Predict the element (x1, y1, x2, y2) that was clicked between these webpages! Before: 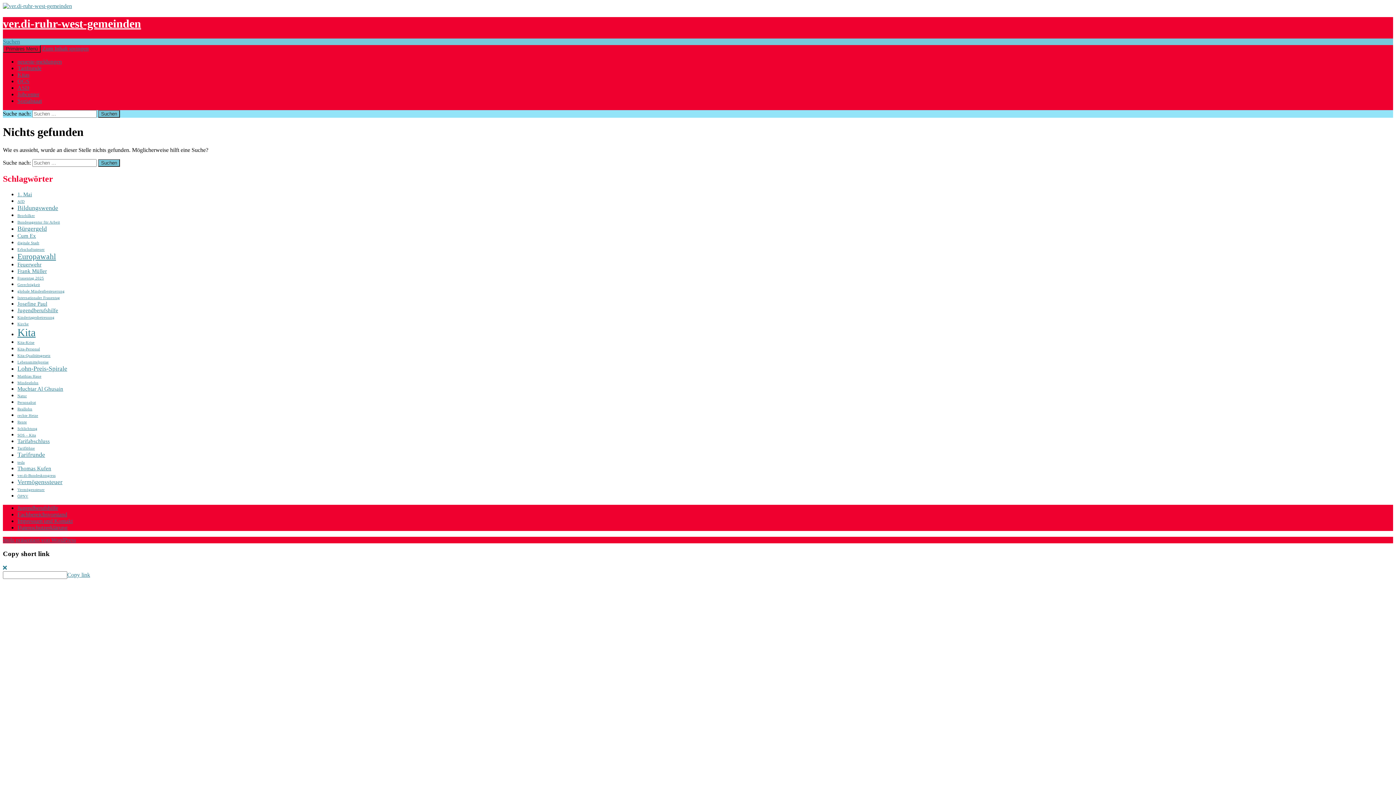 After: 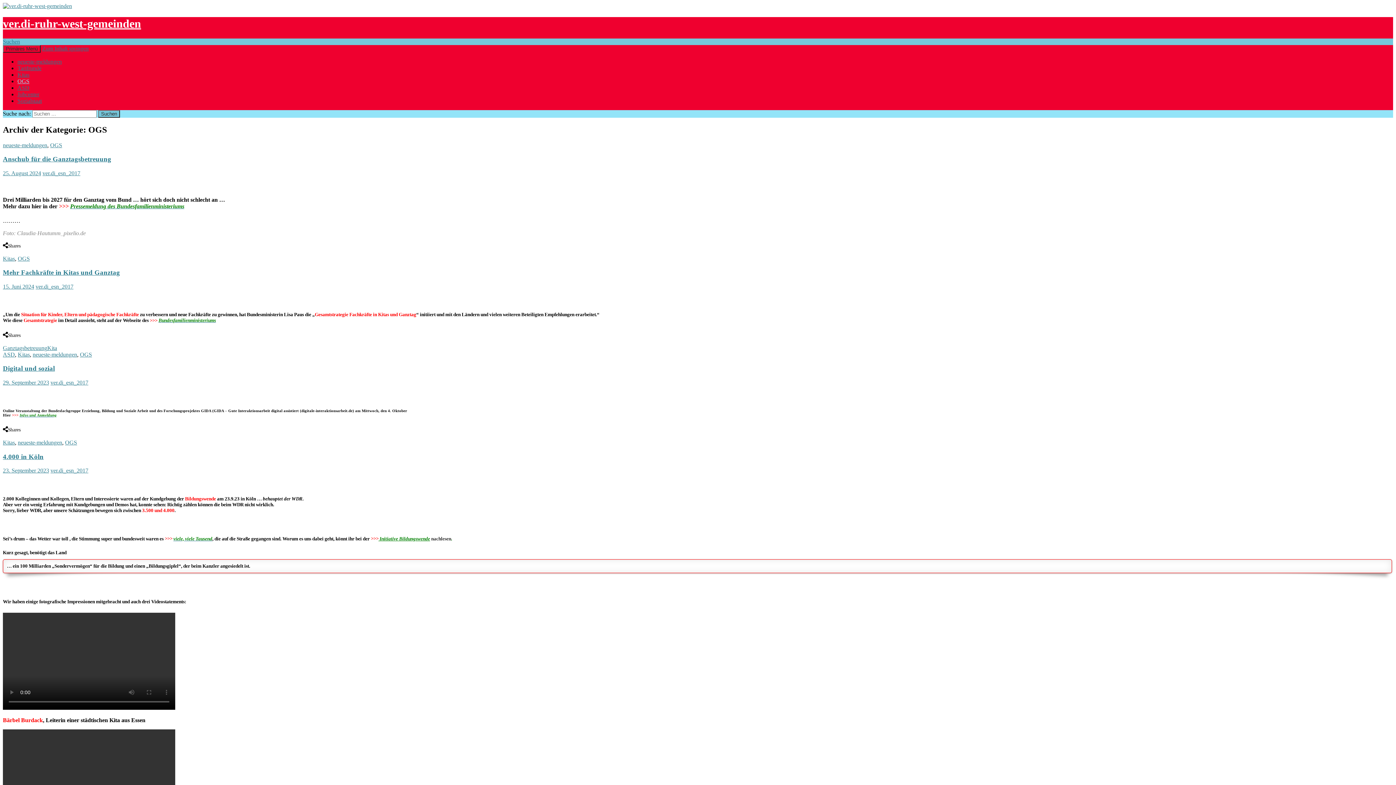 Action: bbox: (17, 78, 29, 84) label: OGS